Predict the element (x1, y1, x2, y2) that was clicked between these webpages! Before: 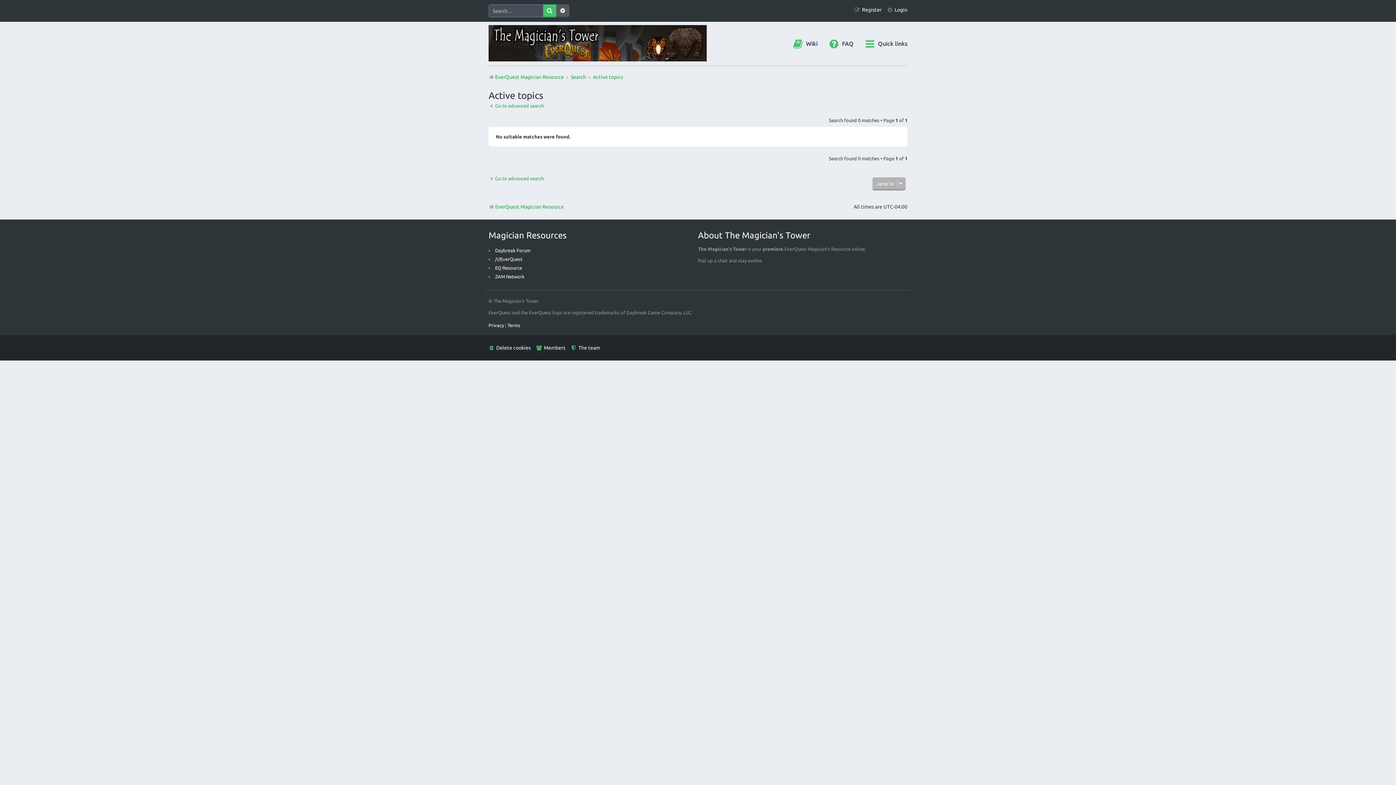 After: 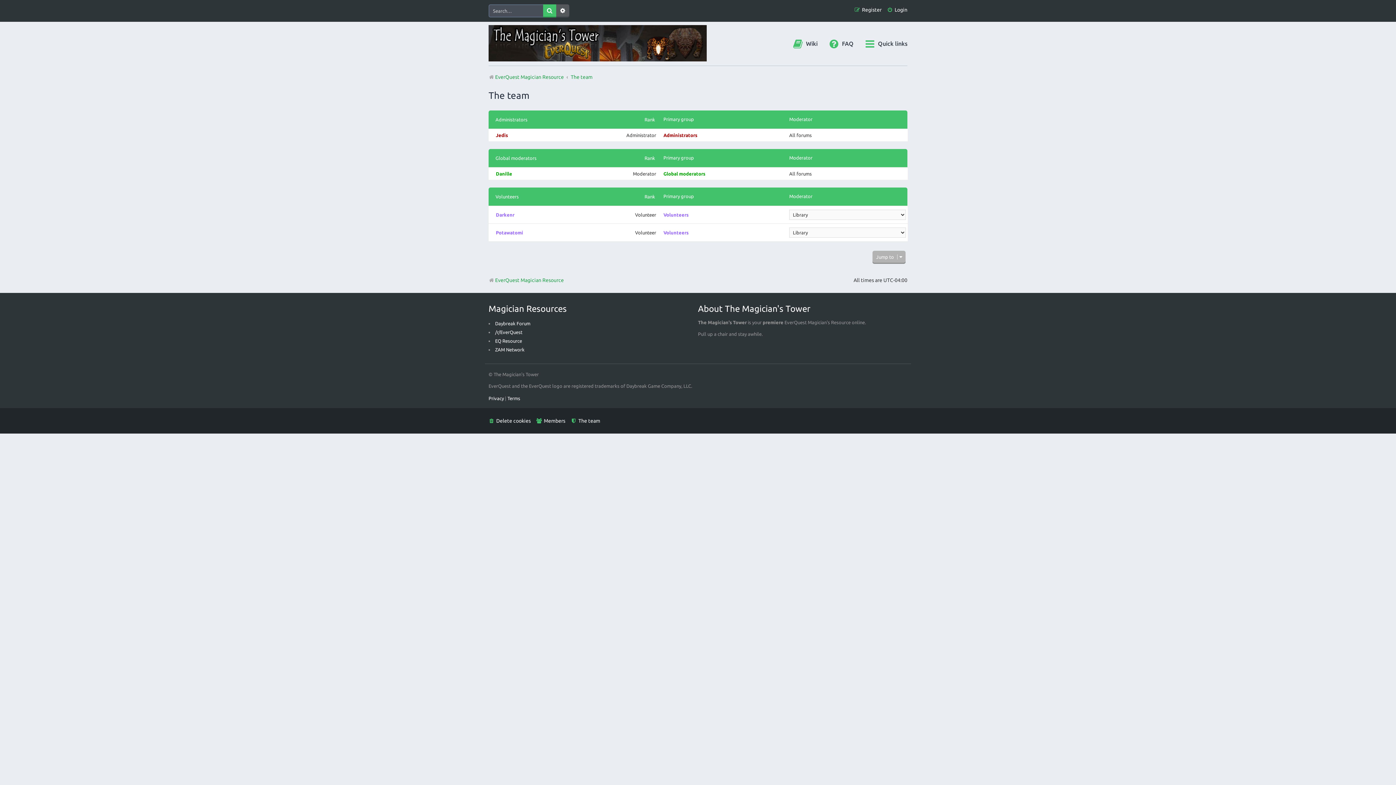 Action: bbox: (570, 342, 600, 353) label: The team